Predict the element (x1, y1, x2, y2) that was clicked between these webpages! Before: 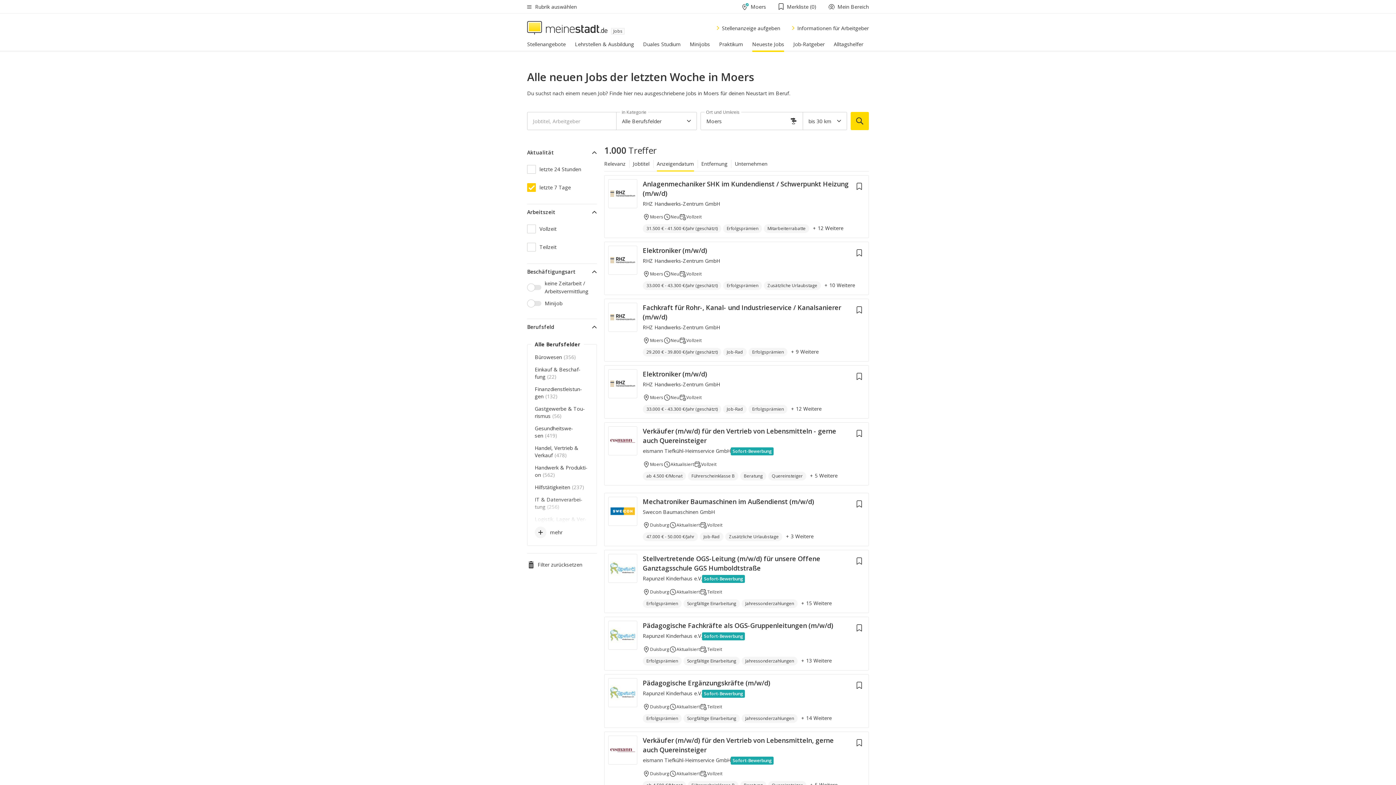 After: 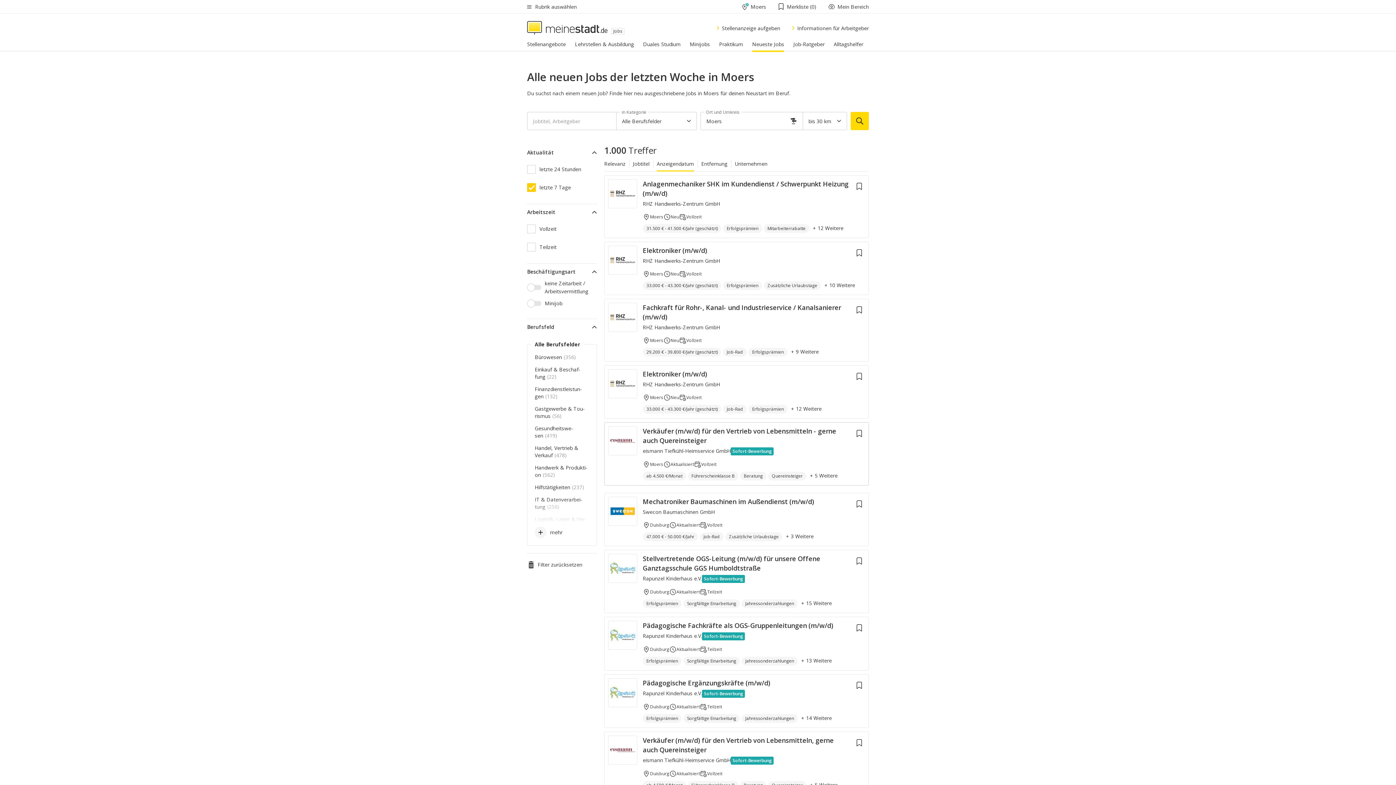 Action: bbox: (642, 426, 865, 445) label: Verkäufer (m/w/d) für den Vertrieb von Lebensmitteln - gerne auch Quereinsteiger